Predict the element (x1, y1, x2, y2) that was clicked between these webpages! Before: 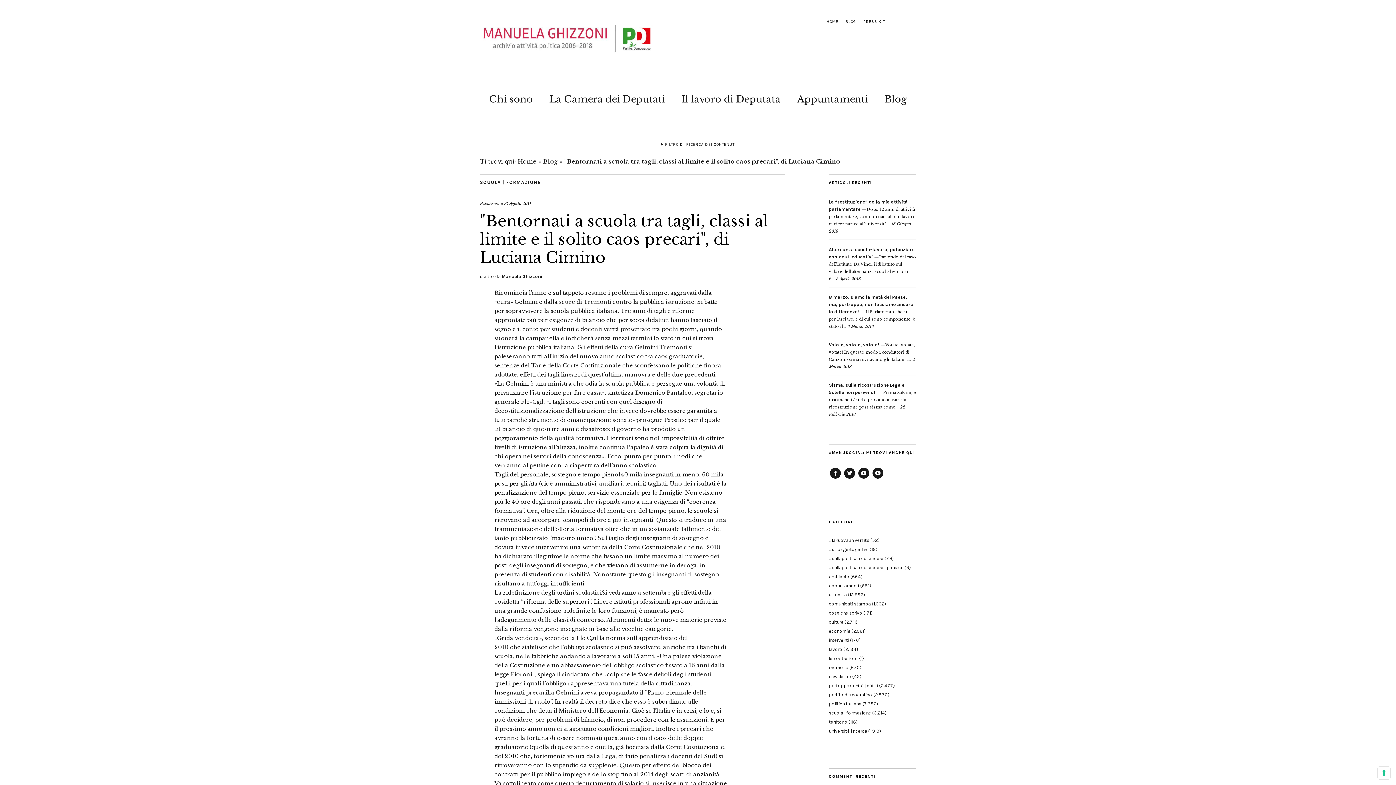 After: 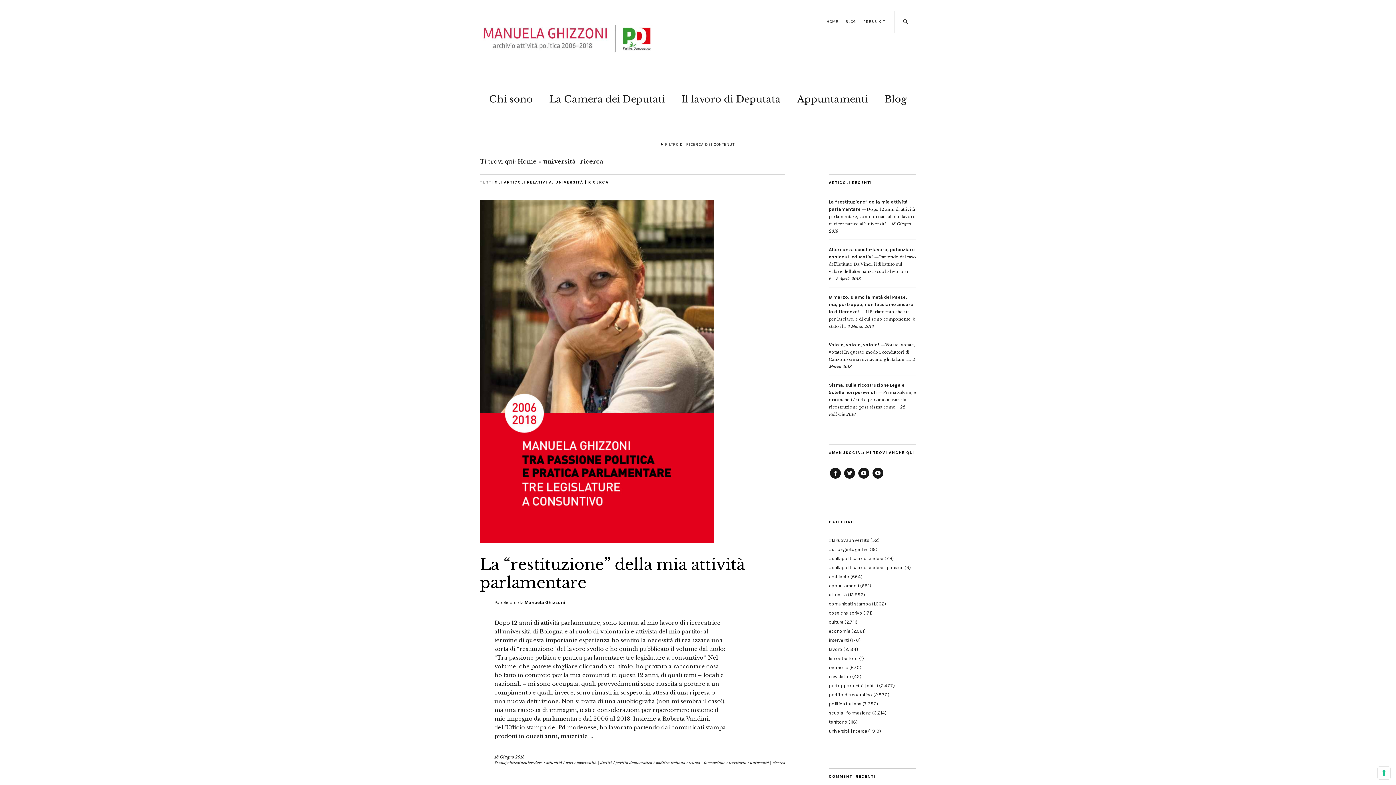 Action: bbox: (829, 728, 867, 734) label: università | ricerca